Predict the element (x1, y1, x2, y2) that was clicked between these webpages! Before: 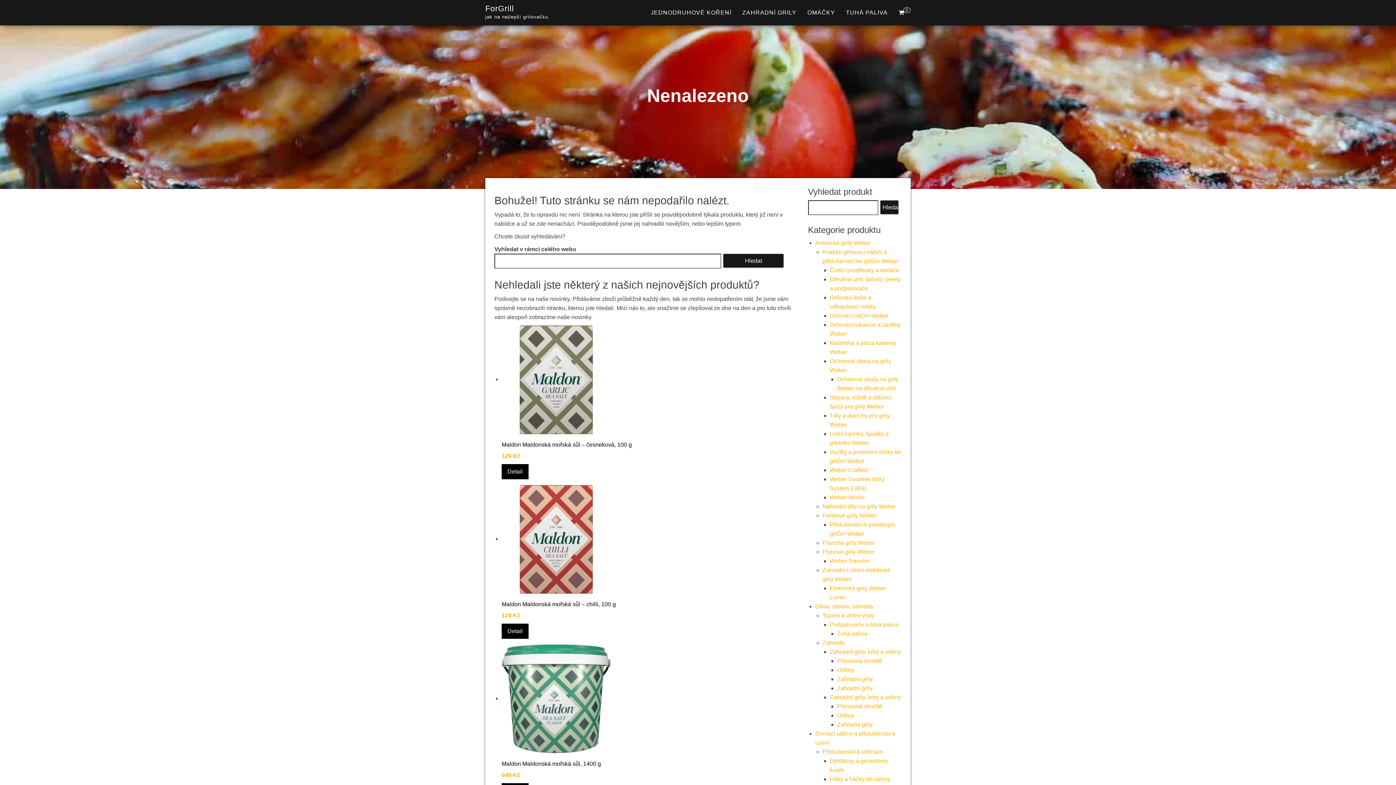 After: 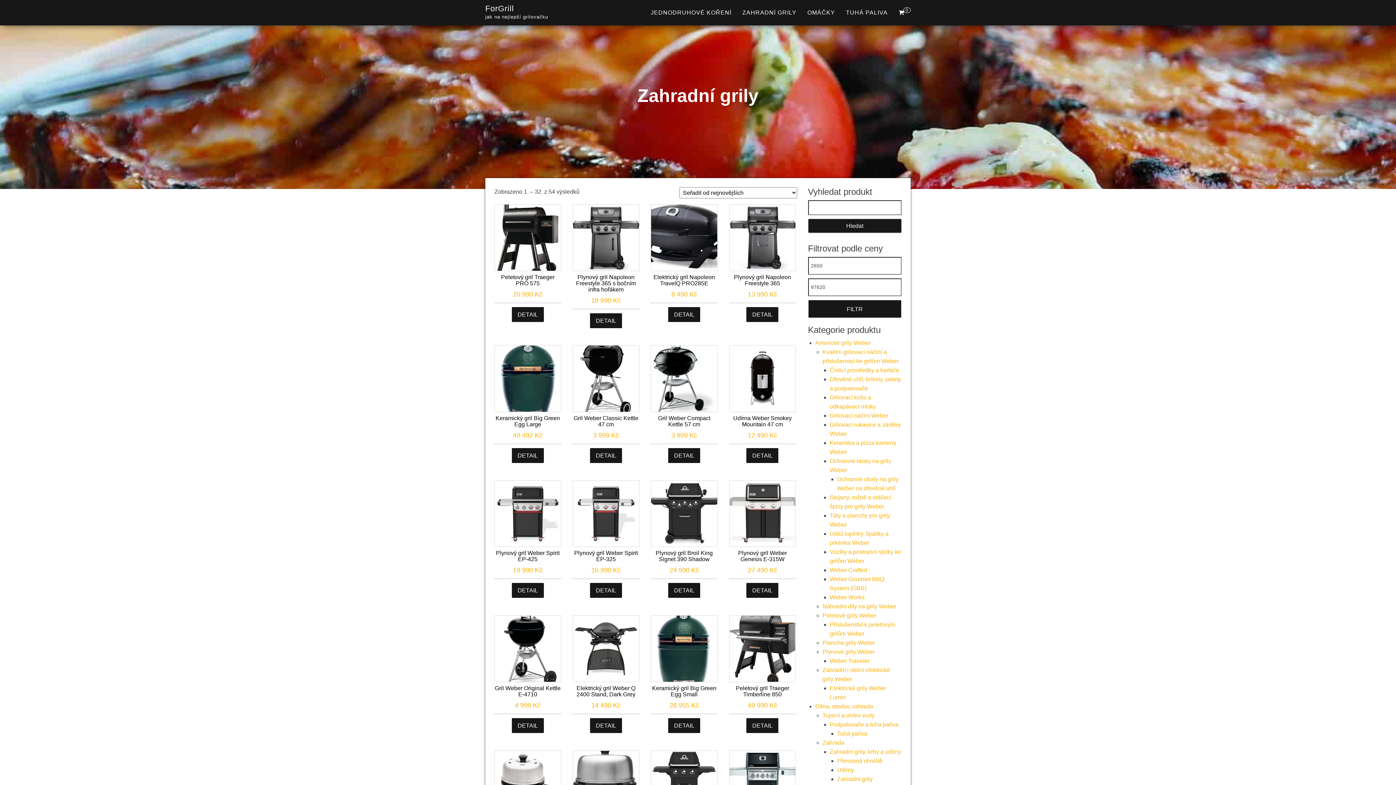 Action: label: Zahradní grily bbox: (837, 685, 872, 691)